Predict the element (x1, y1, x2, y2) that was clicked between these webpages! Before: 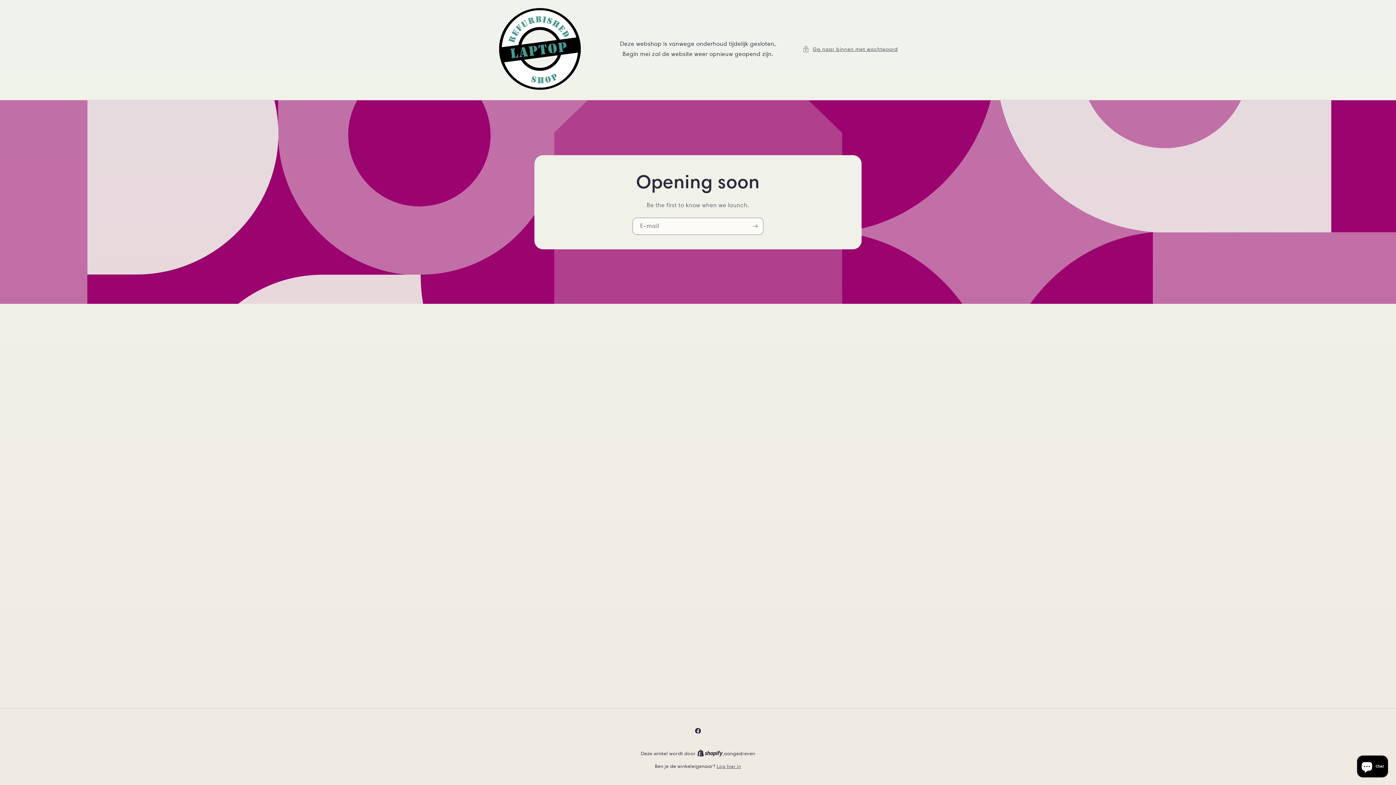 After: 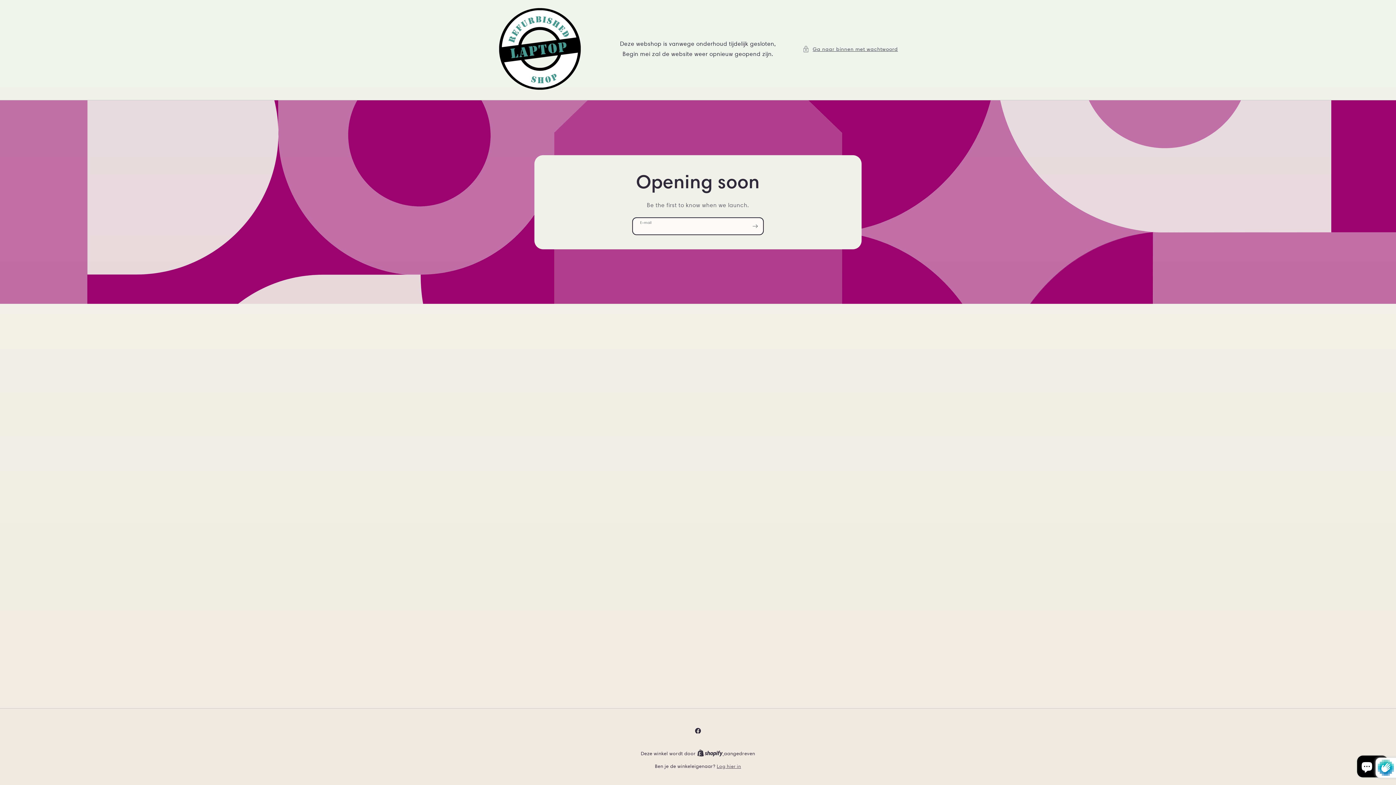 Action: bbox: (747, 217, 763, 234) label: Abonneren